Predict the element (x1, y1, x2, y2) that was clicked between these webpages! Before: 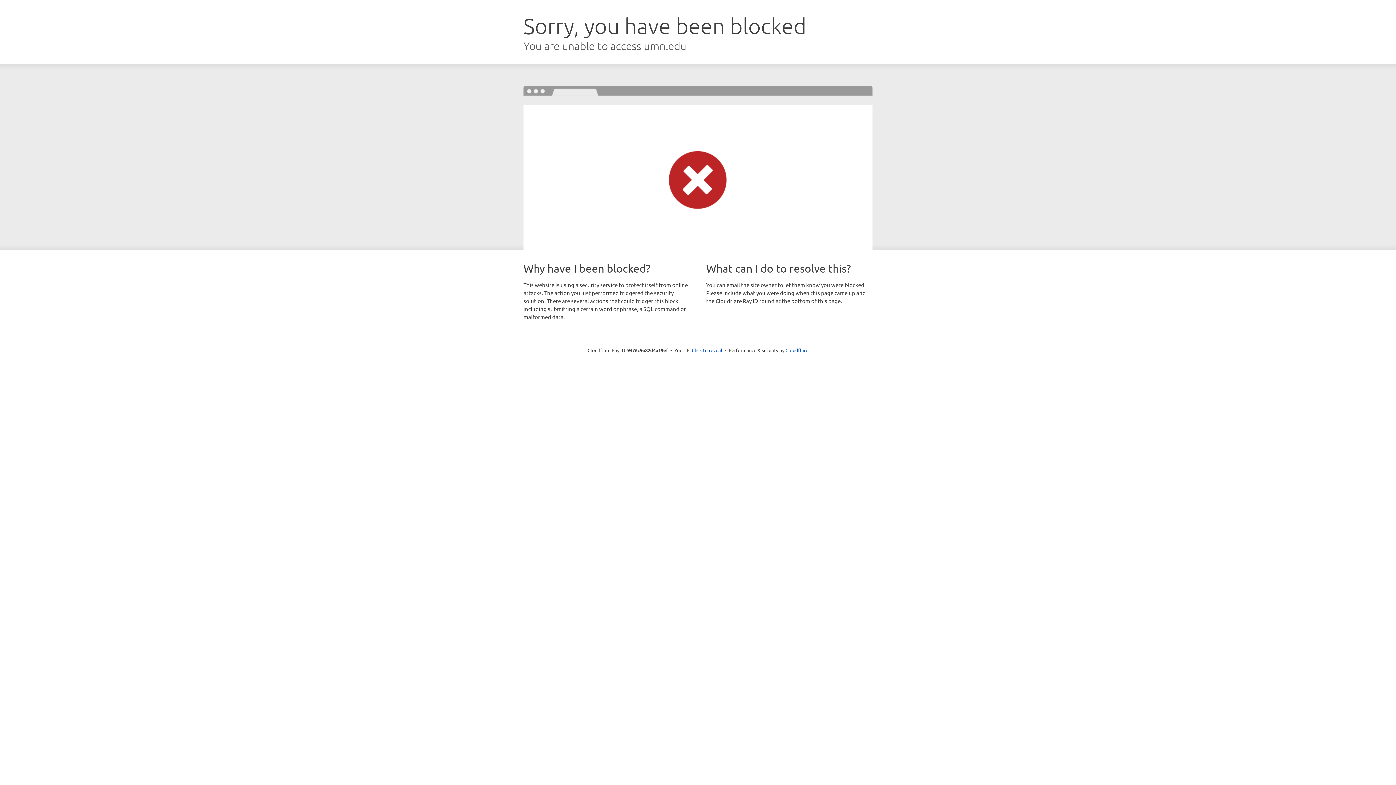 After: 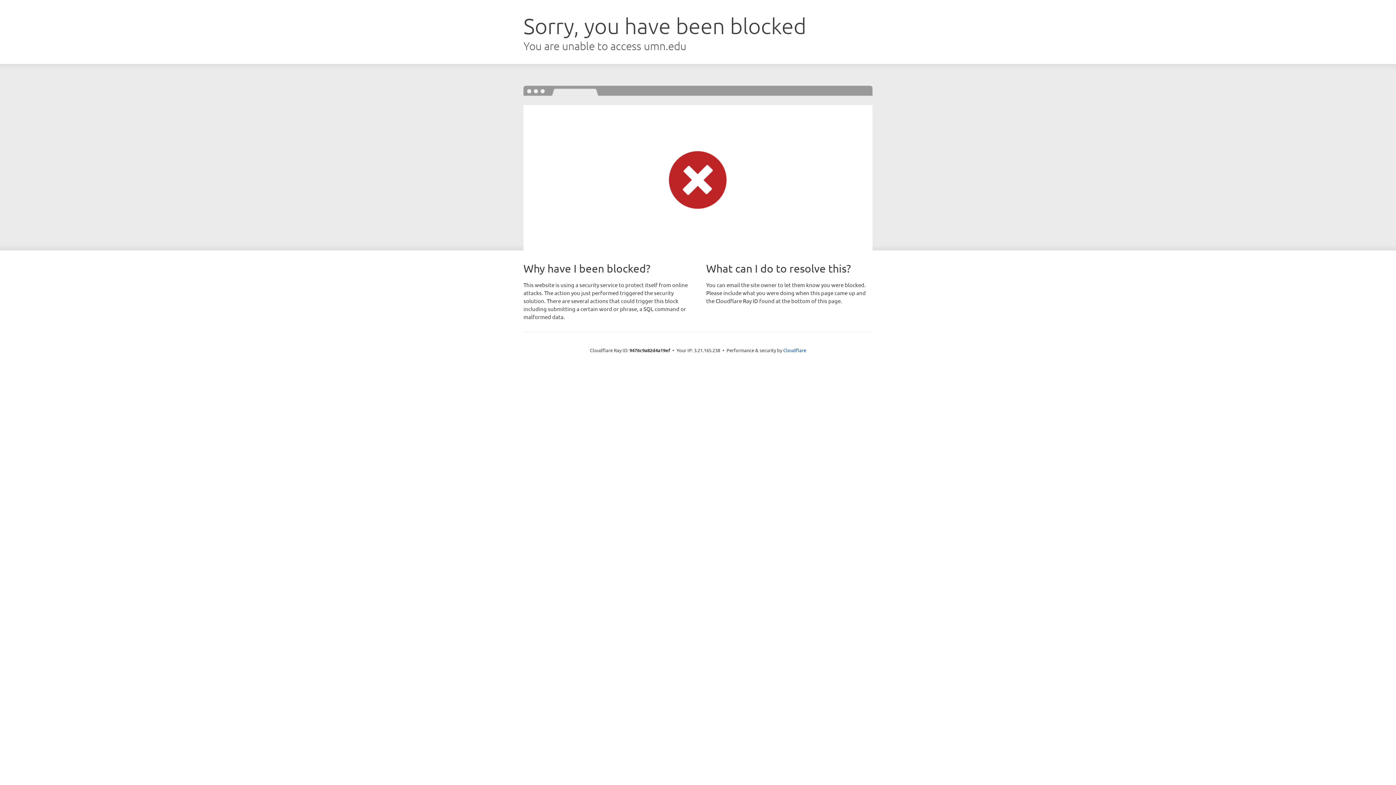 Action: bbox: (692, 346, 722, 353) label: Click to reveal